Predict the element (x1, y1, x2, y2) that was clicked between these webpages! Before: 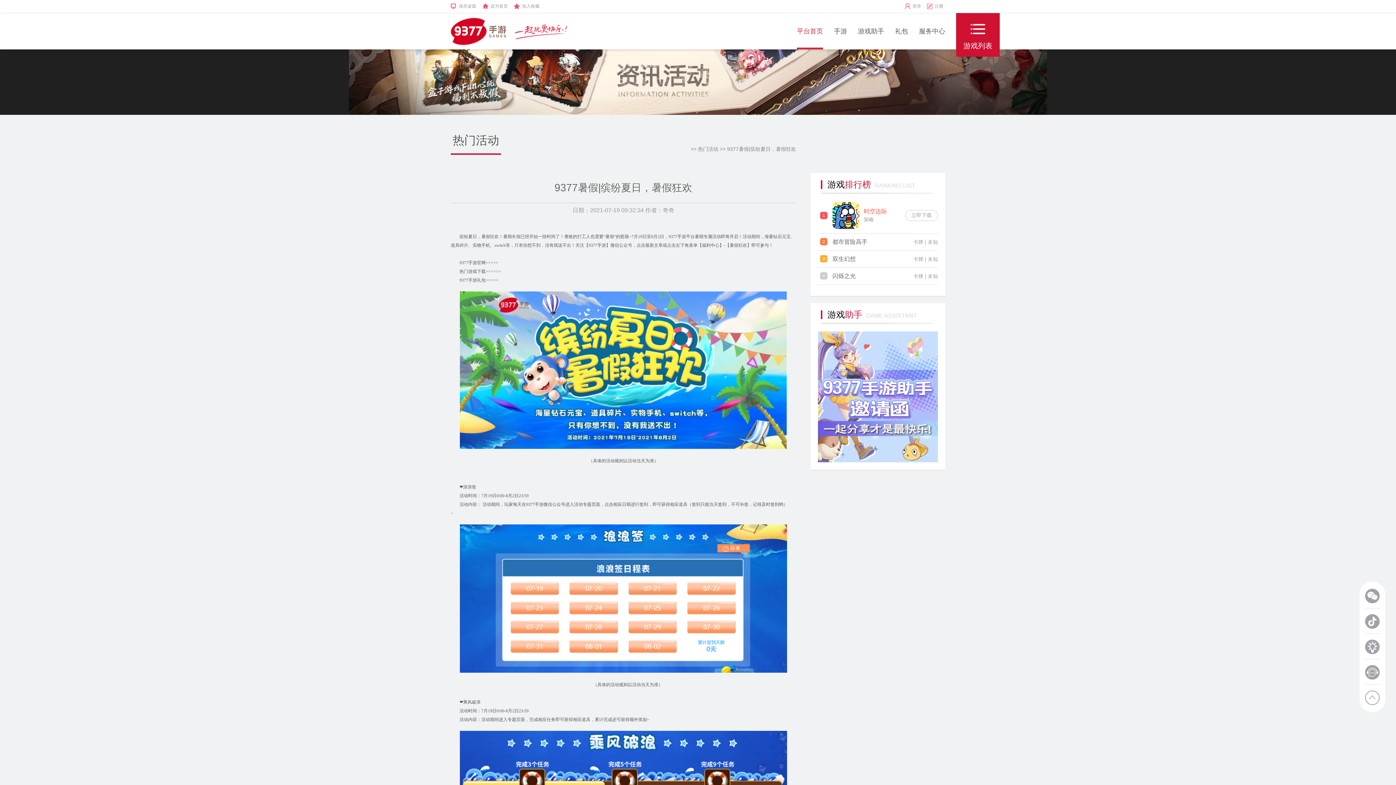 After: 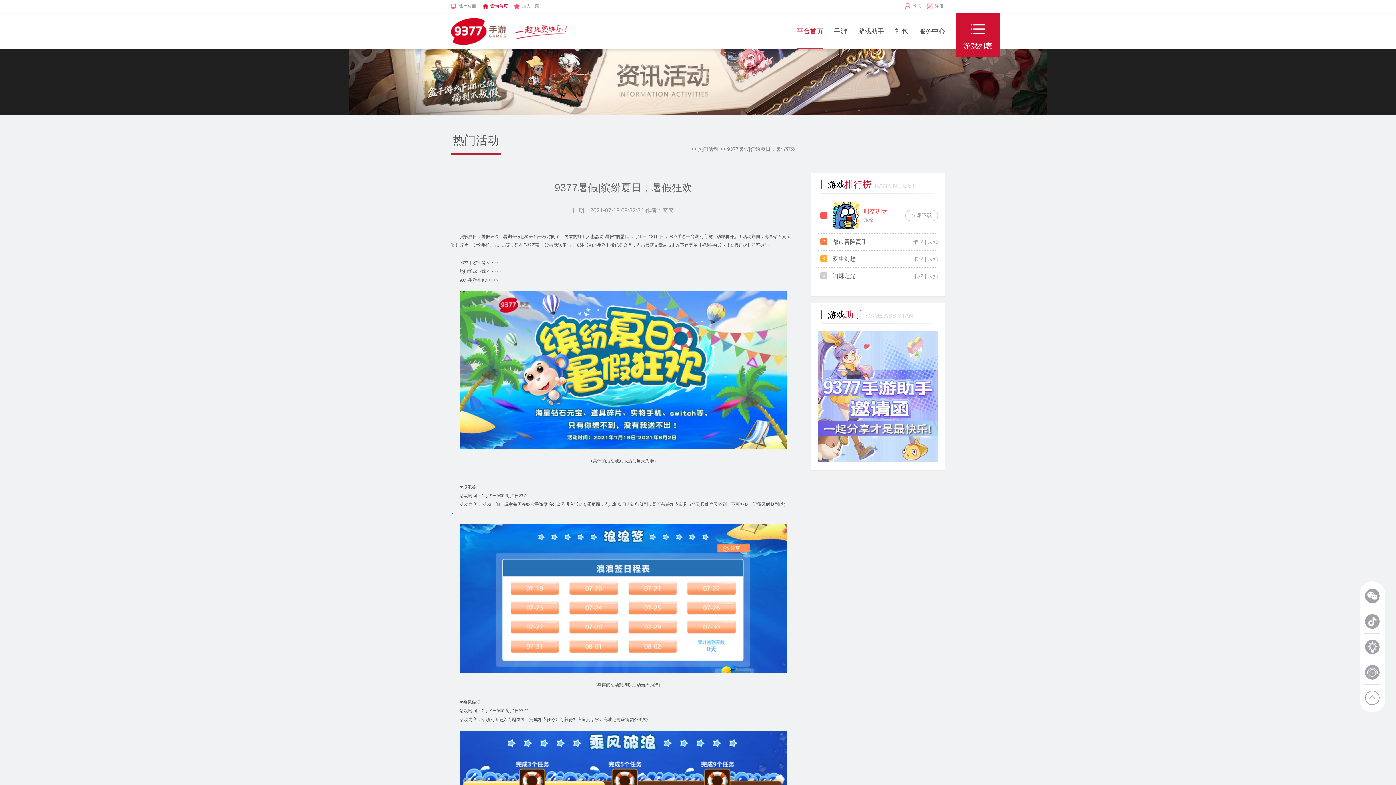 Action: label: 设为首页 bbox: (482, 0, 508, 12)